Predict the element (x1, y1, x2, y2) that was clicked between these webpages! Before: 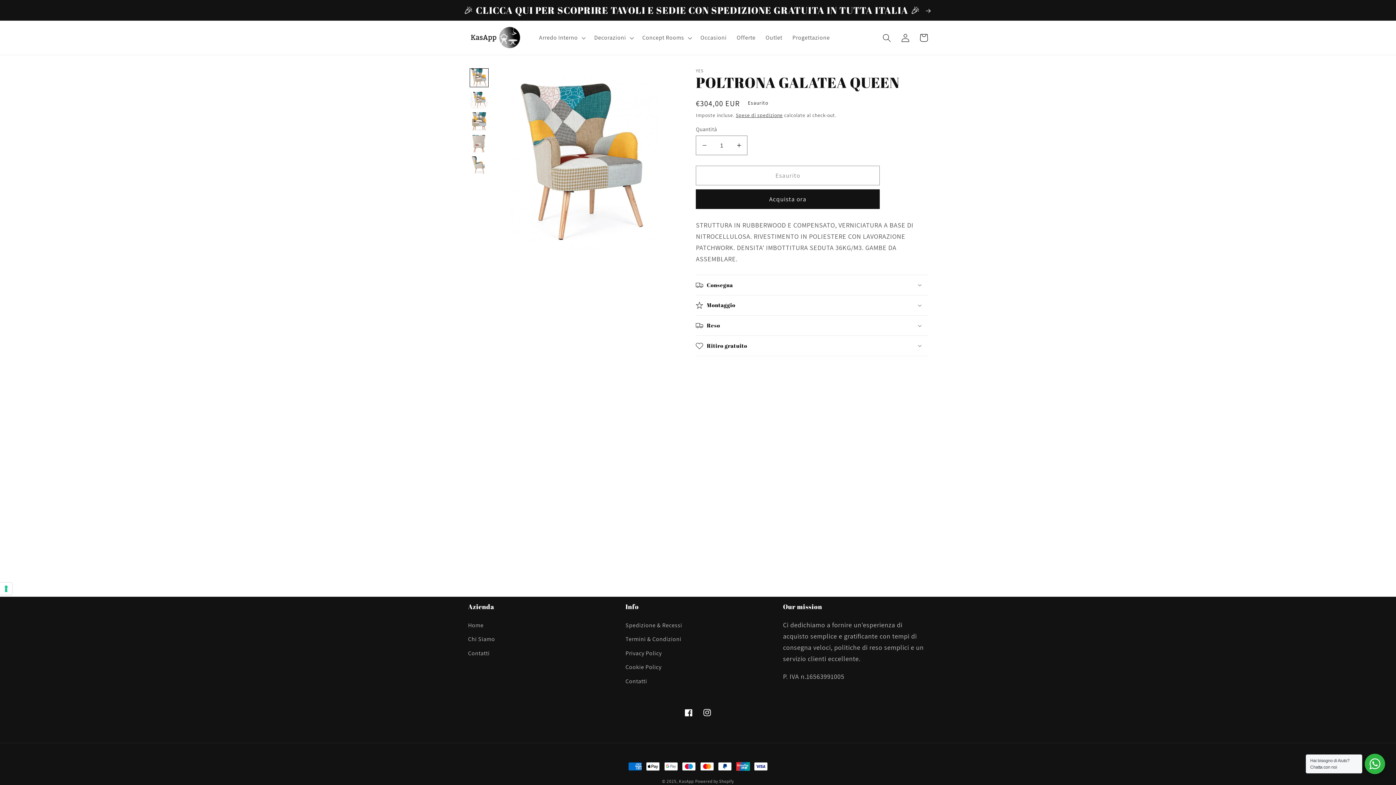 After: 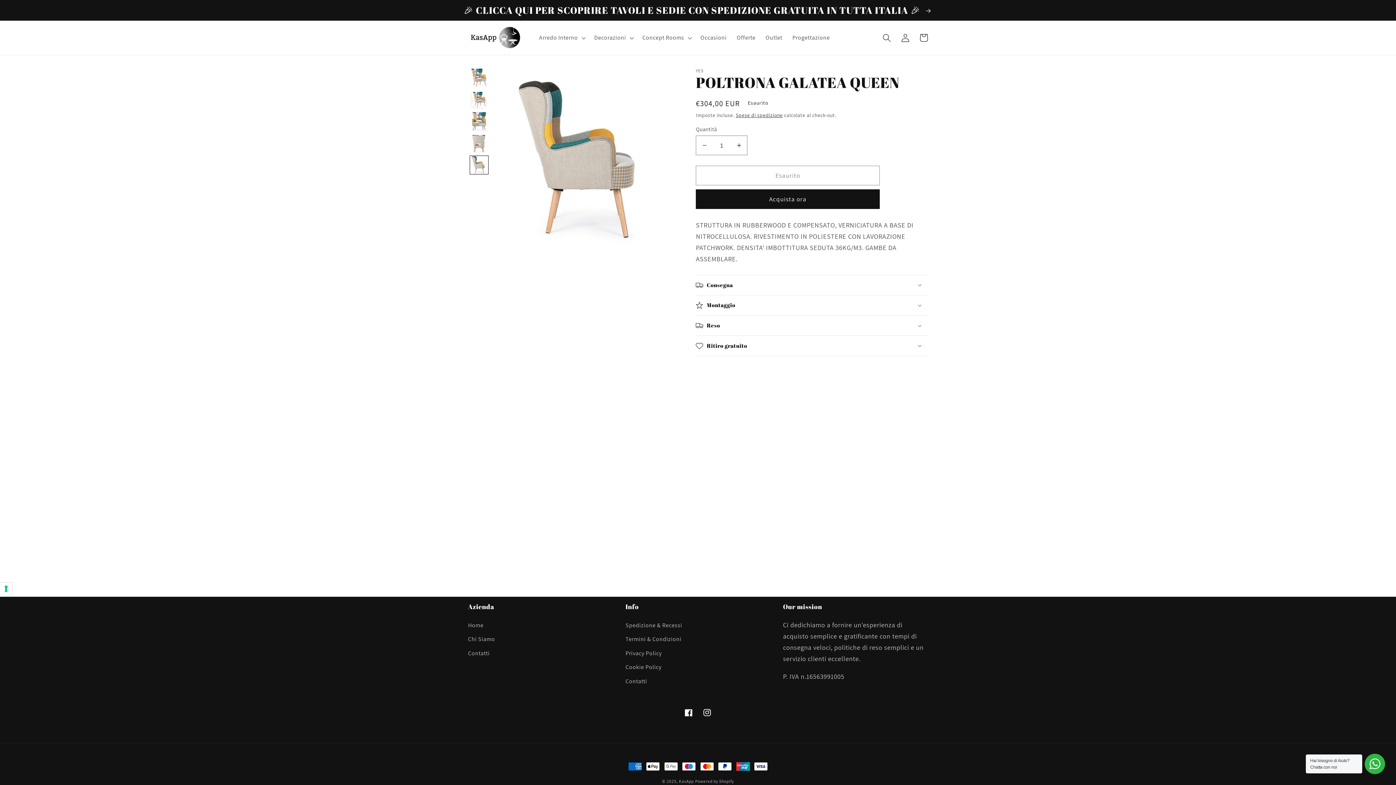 Action: bbox: (469, 155, 488, 174)